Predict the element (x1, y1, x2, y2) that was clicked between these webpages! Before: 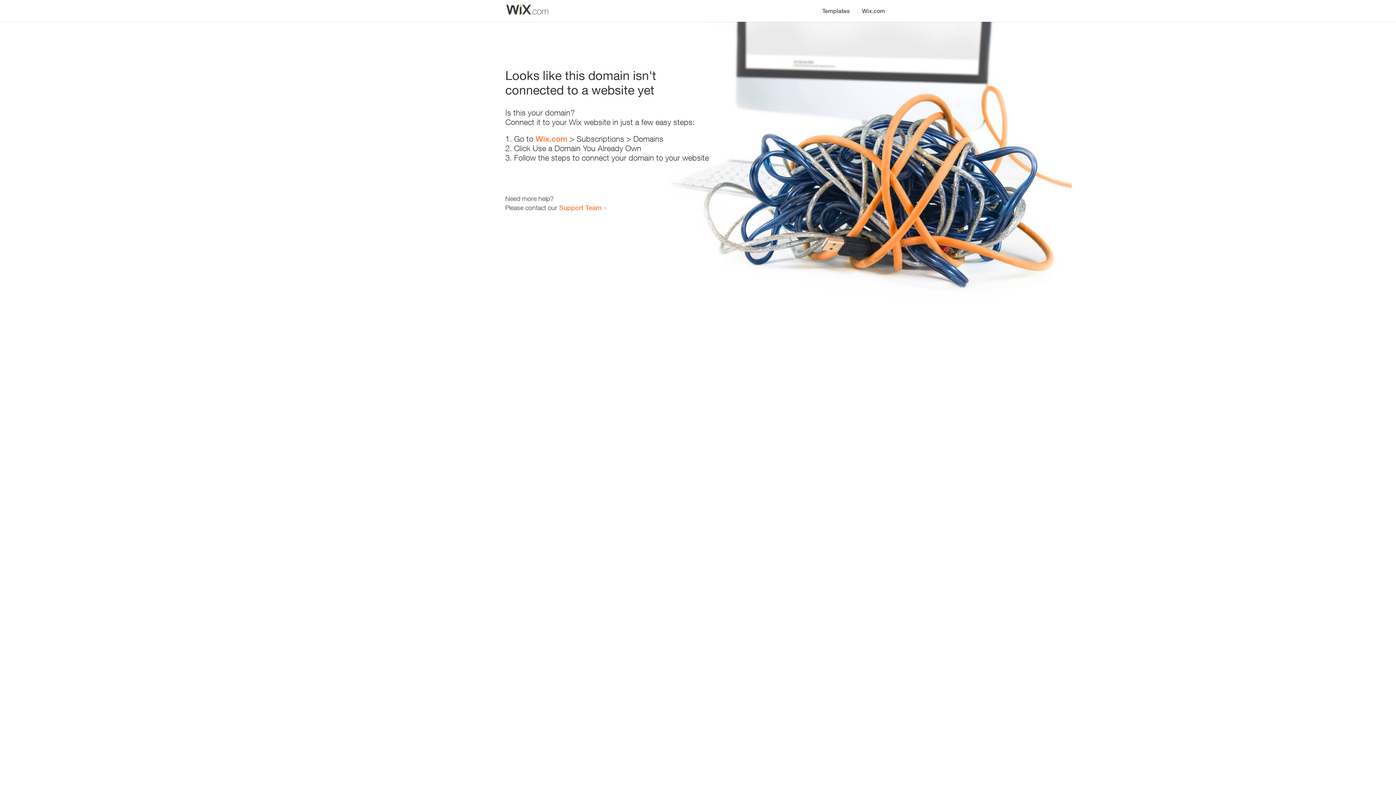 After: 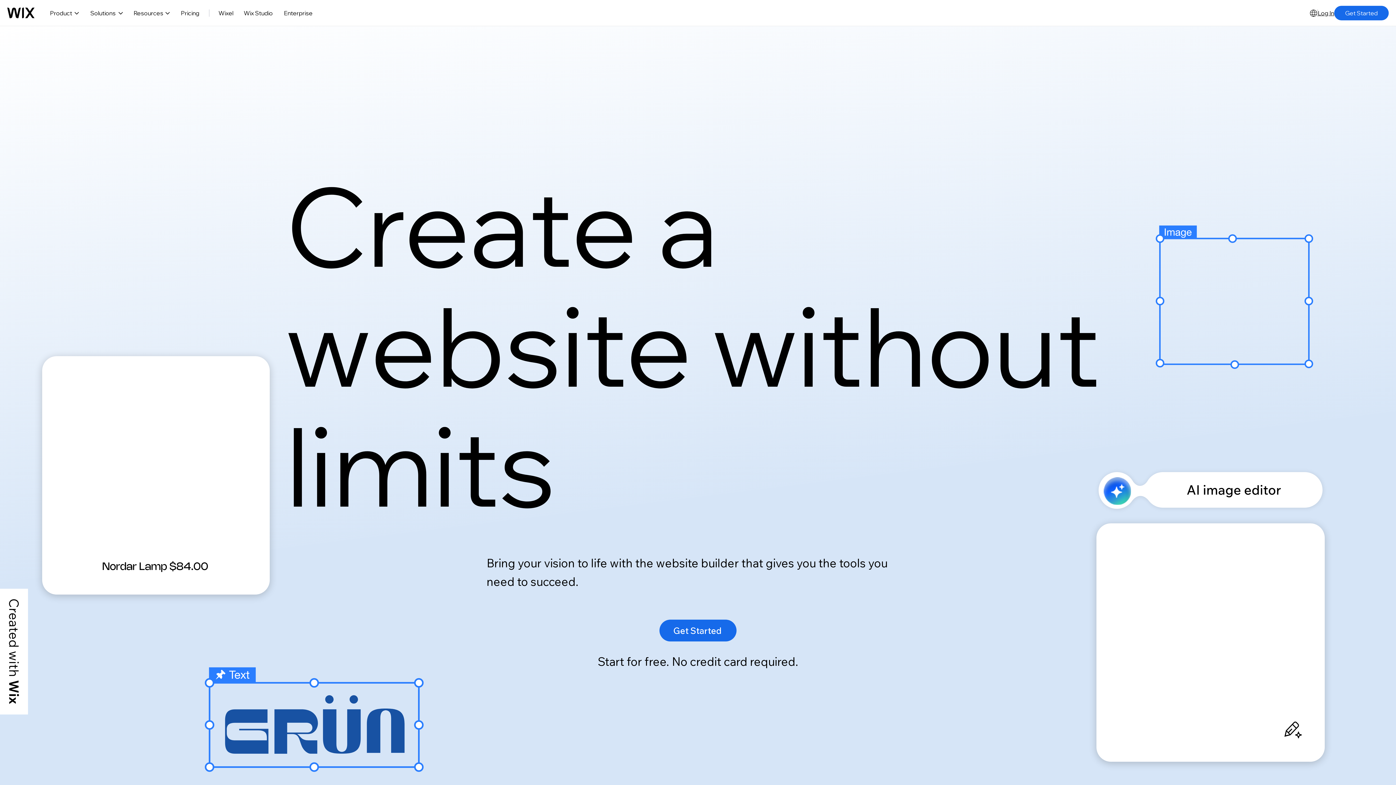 Action: bbox: (535, 134, 567, 143) label: Wix.com